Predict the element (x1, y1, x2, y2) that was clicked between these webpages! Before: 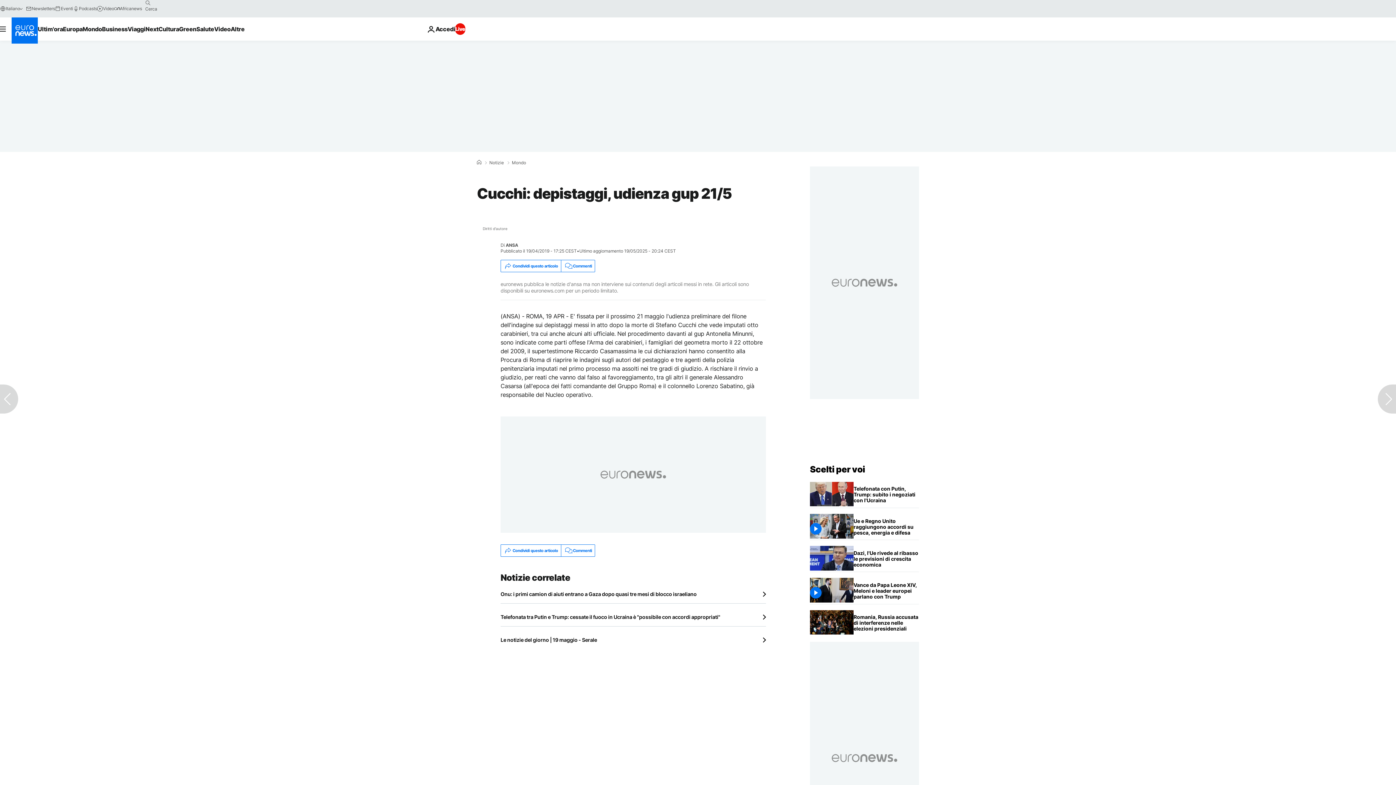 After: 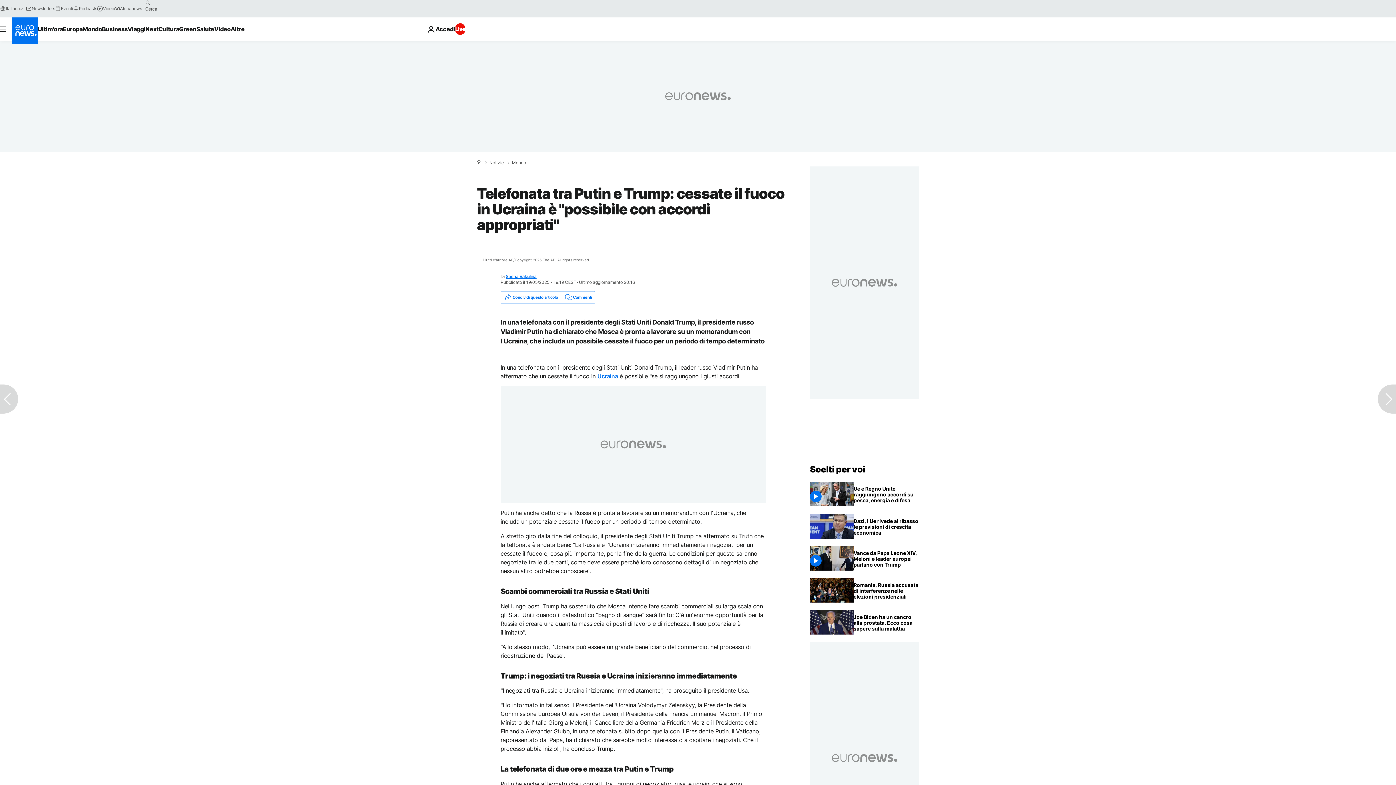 Action: label: Telefonata tra Putin e Trump: cessate il fuoco in Ucraina è "possibile con accordi appropriati" bbox: (500, 614, 766, 620)